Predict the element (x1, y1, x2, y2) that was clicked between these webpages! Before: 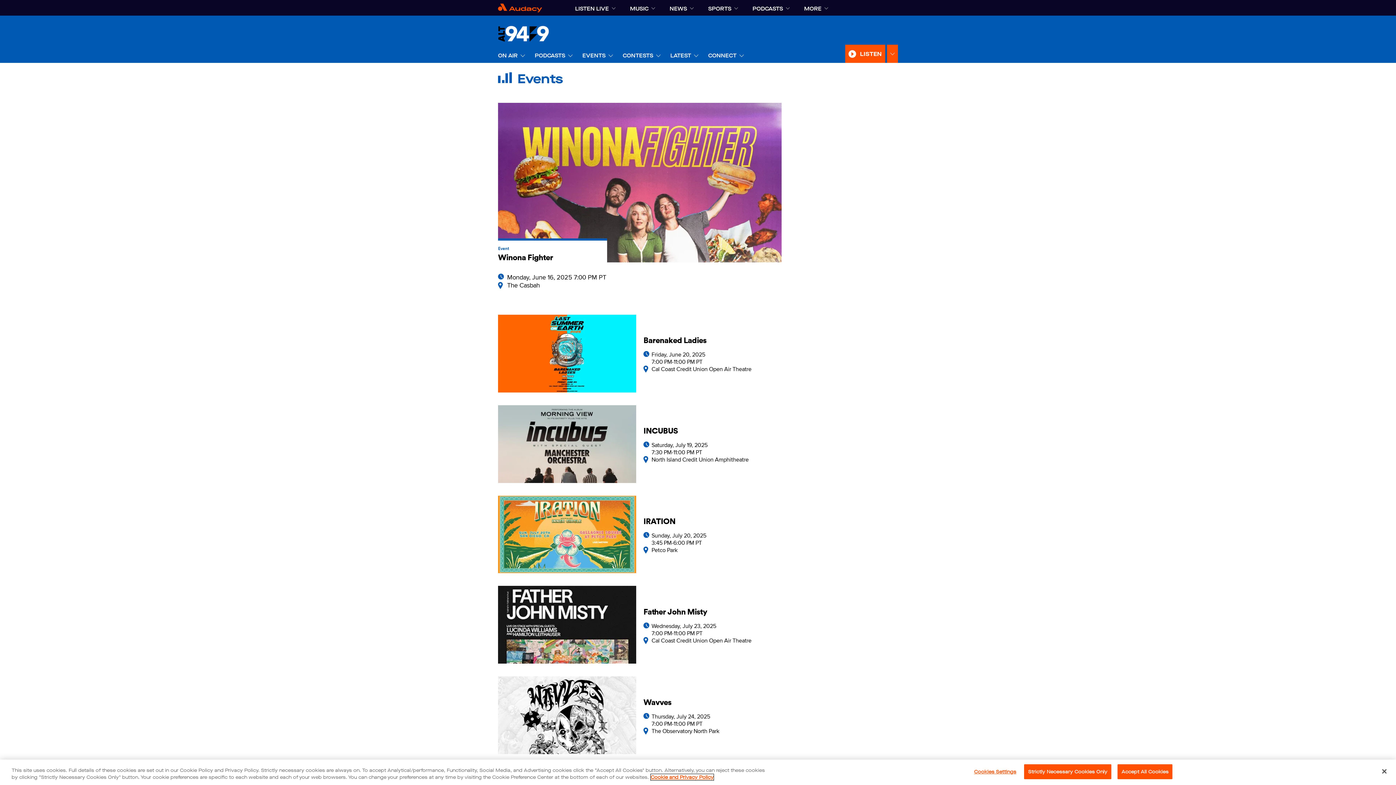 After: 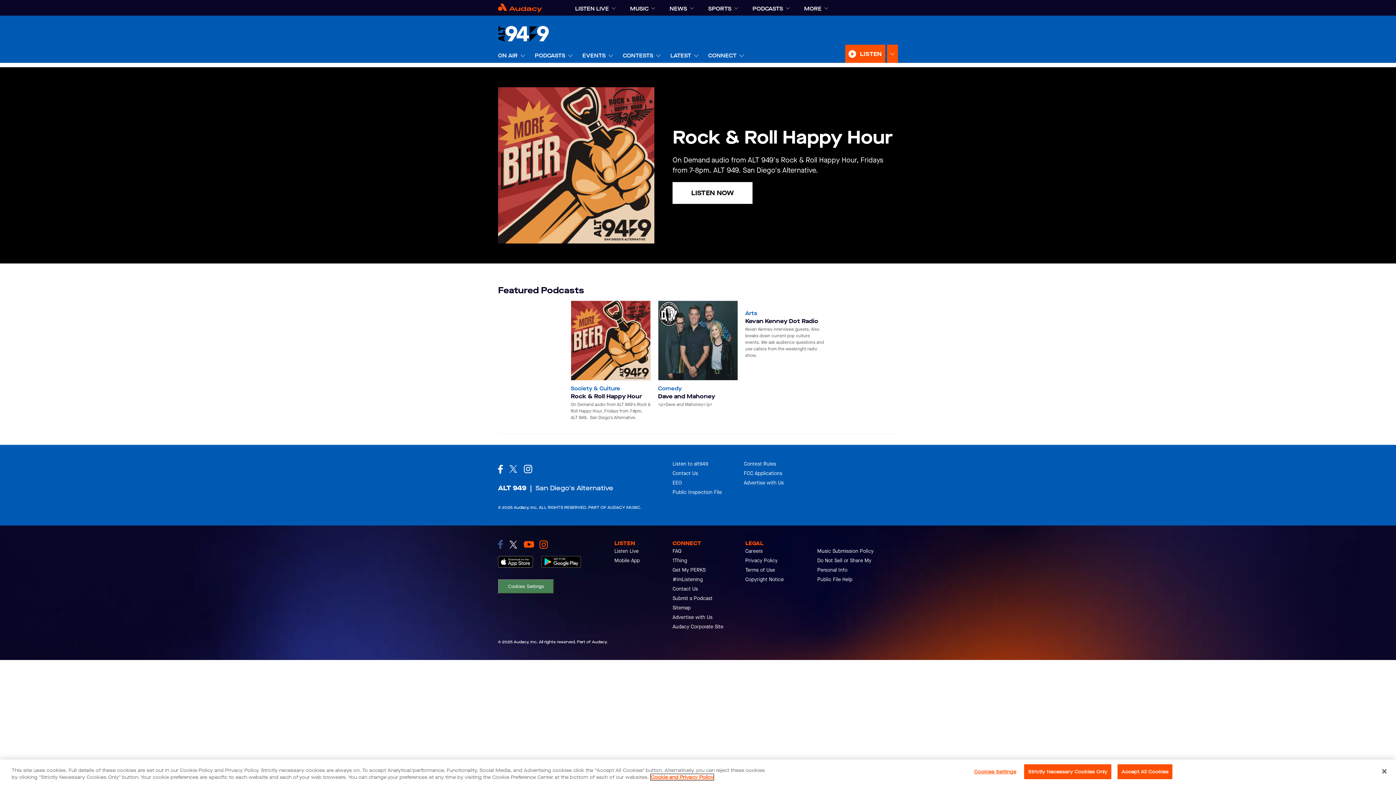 Action: bbox: (534, 48, 565, 62) label: PODCASTS